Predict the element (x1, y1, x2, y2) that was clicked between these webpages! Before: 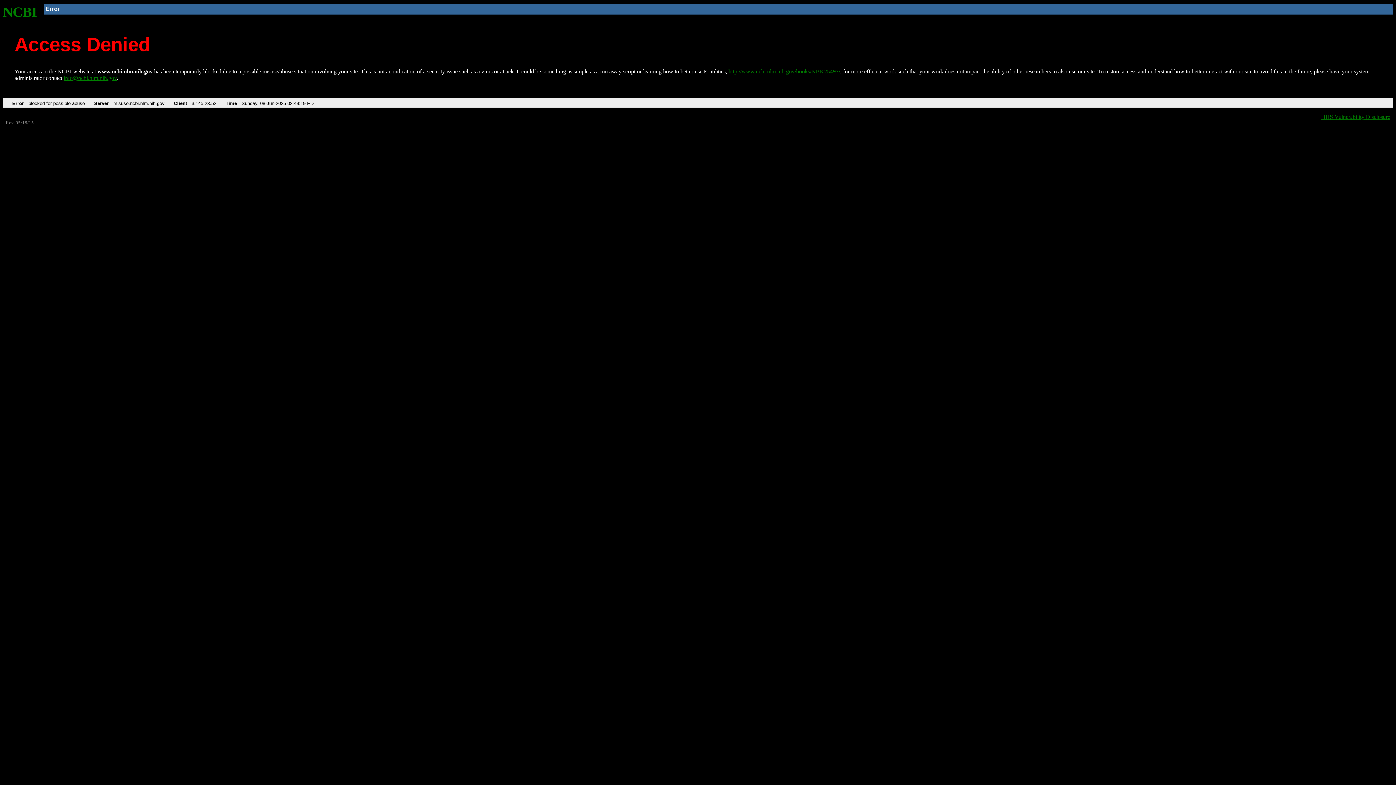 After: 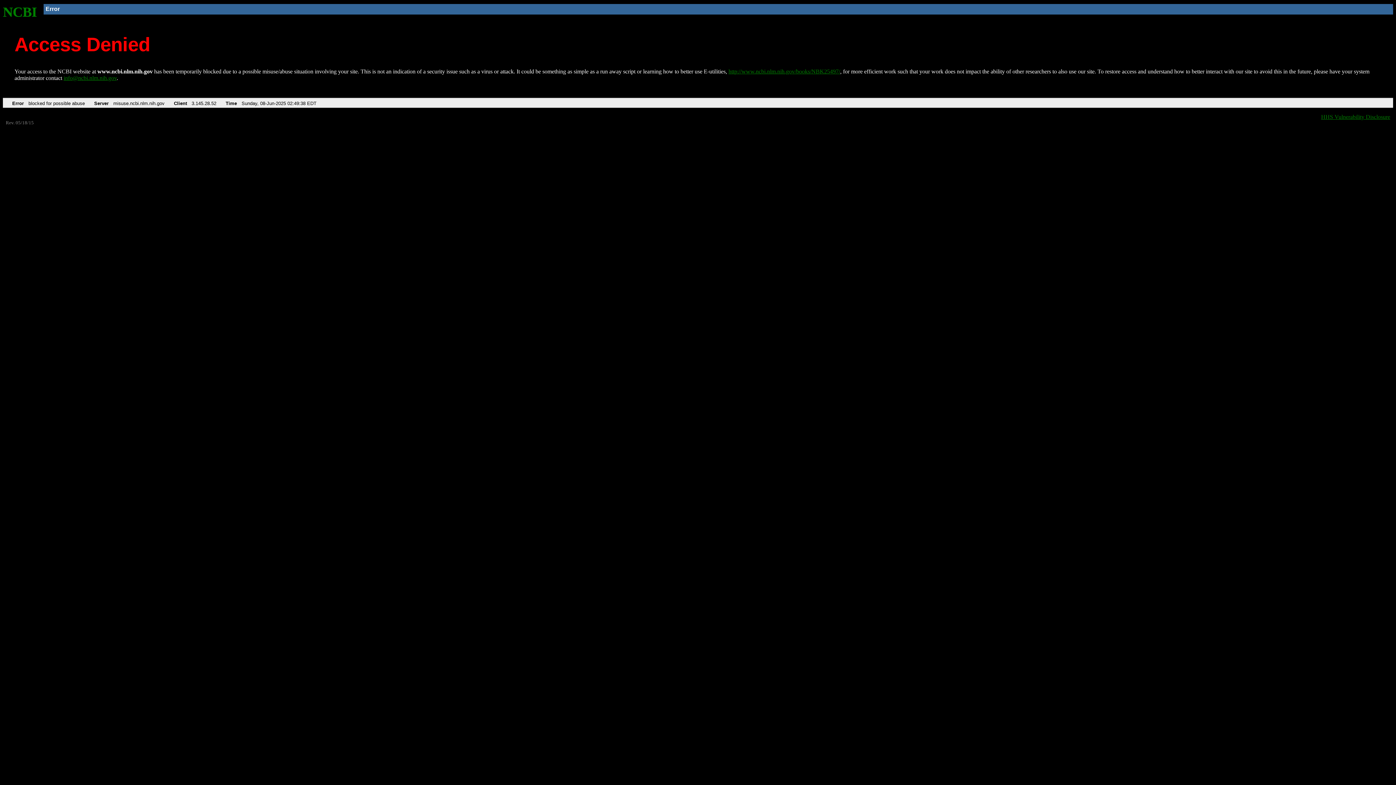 Action: label: NCBI bbox: (2, 4, 37, 19)